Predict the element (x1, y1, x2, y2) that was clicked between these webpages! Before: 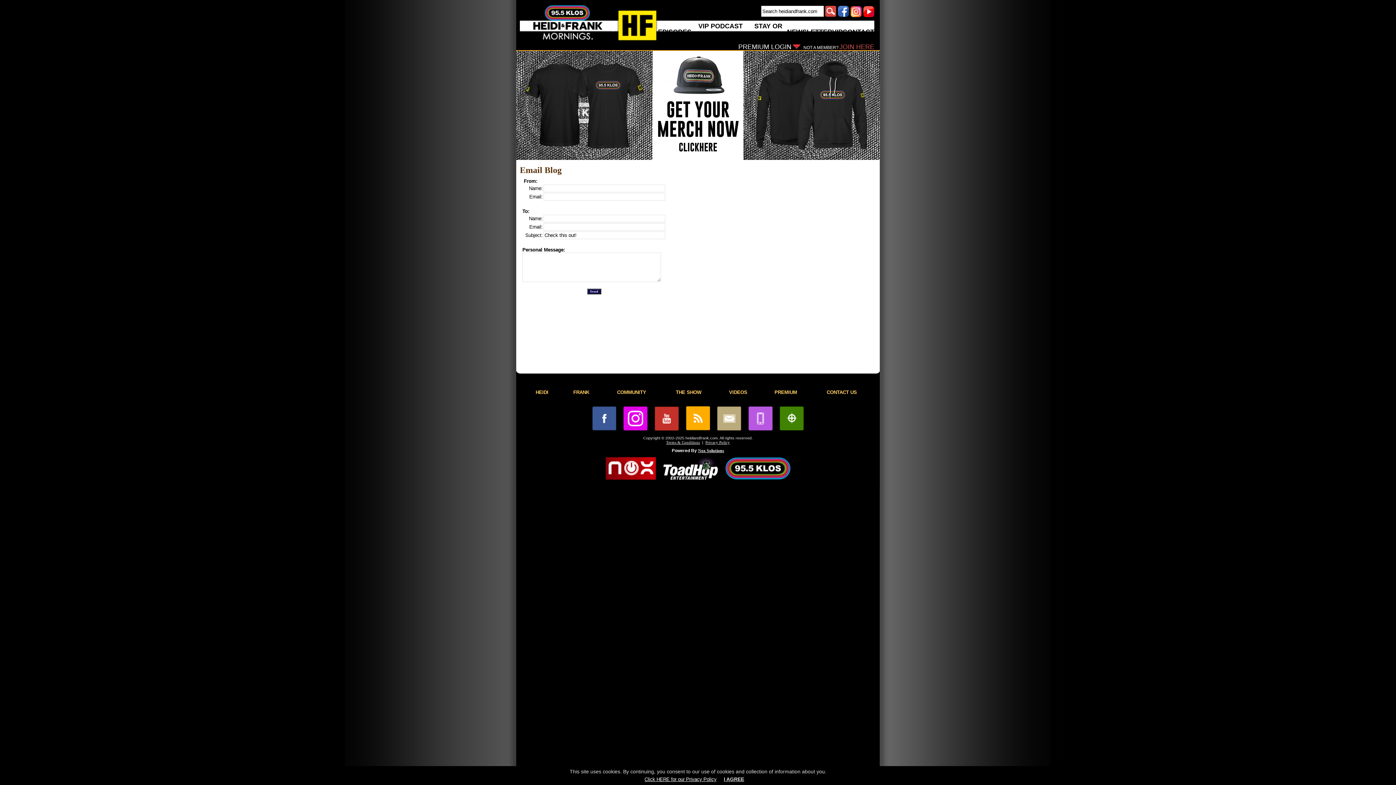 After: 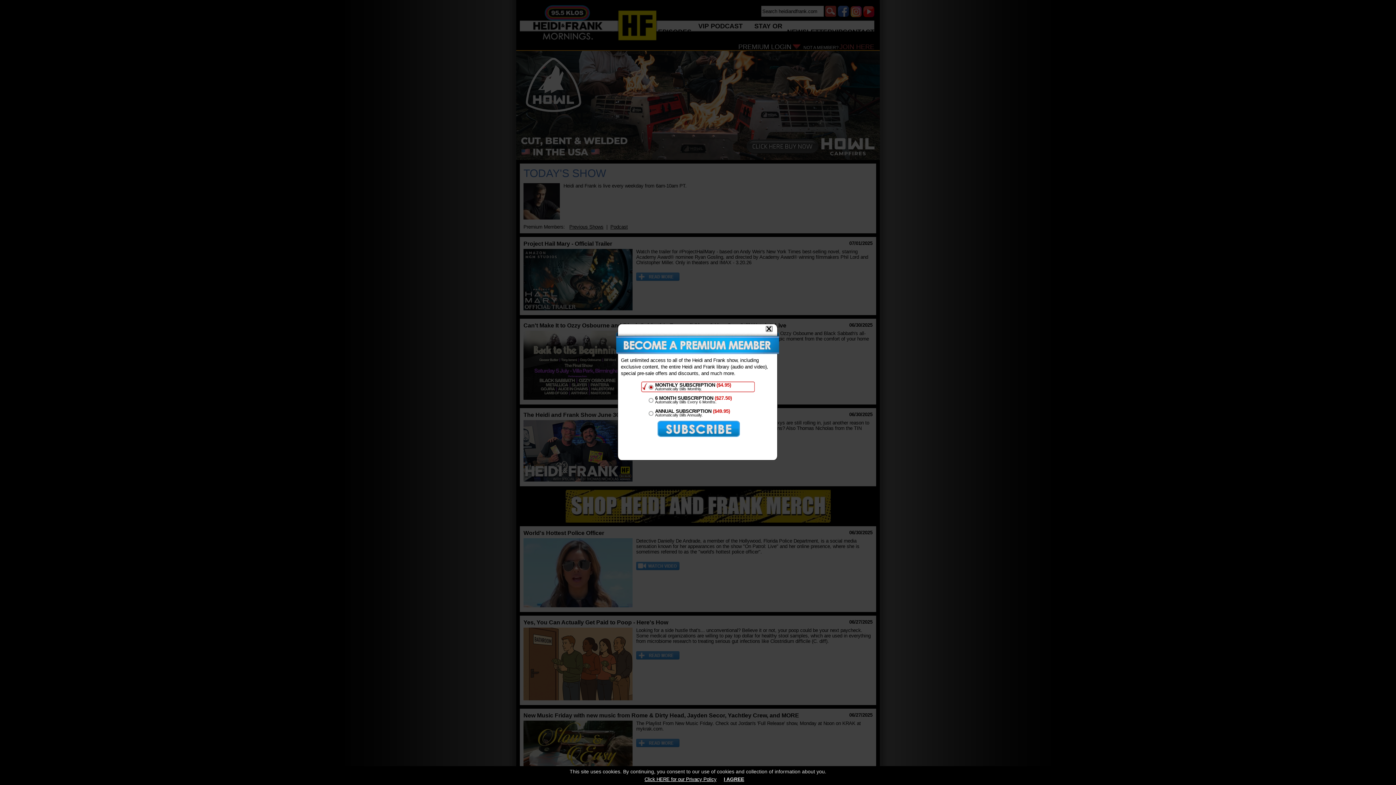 Action: bbox: (516, 7, 658, 46) label:  